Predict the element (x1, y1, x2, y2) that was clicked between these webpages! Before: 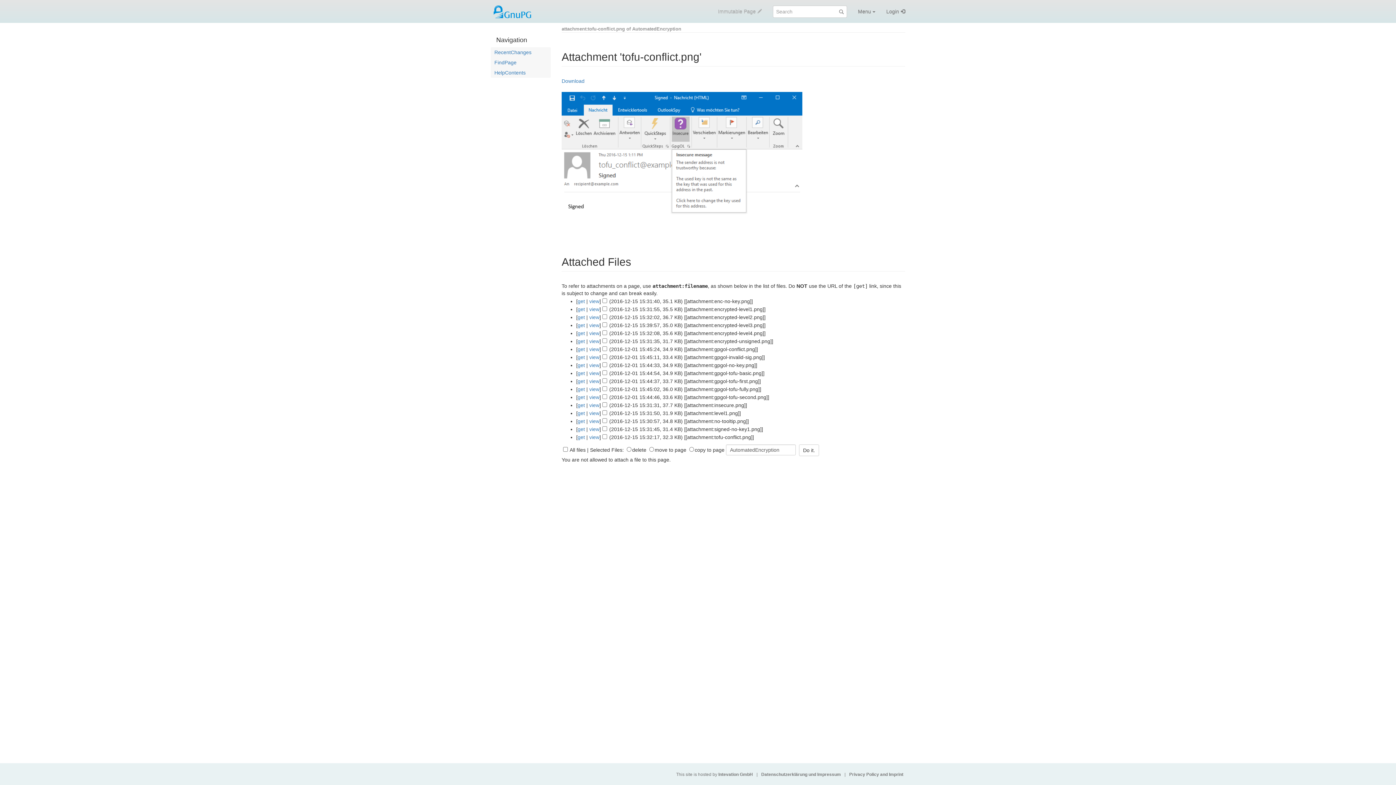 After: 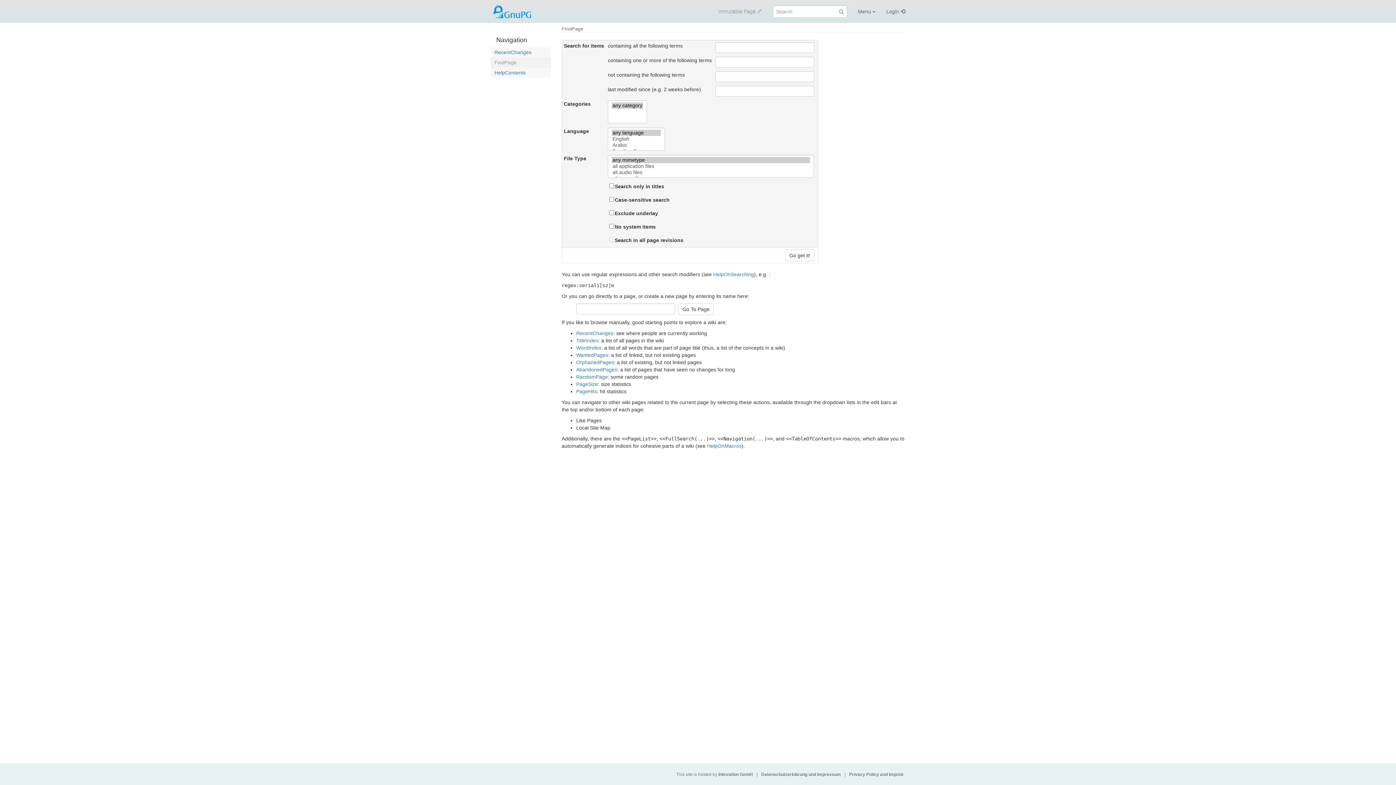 Action: label: FindPage bbox: (490, 57, 550, 67)